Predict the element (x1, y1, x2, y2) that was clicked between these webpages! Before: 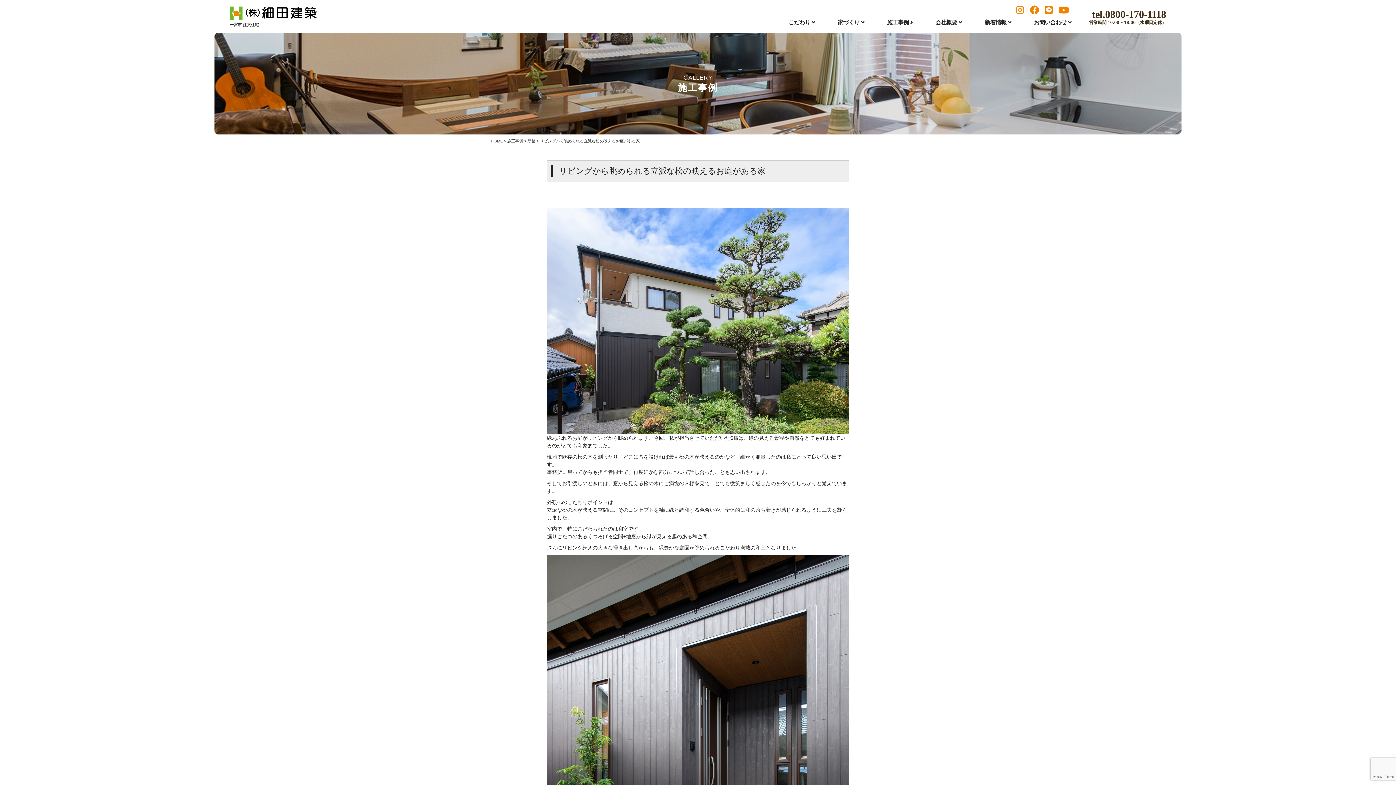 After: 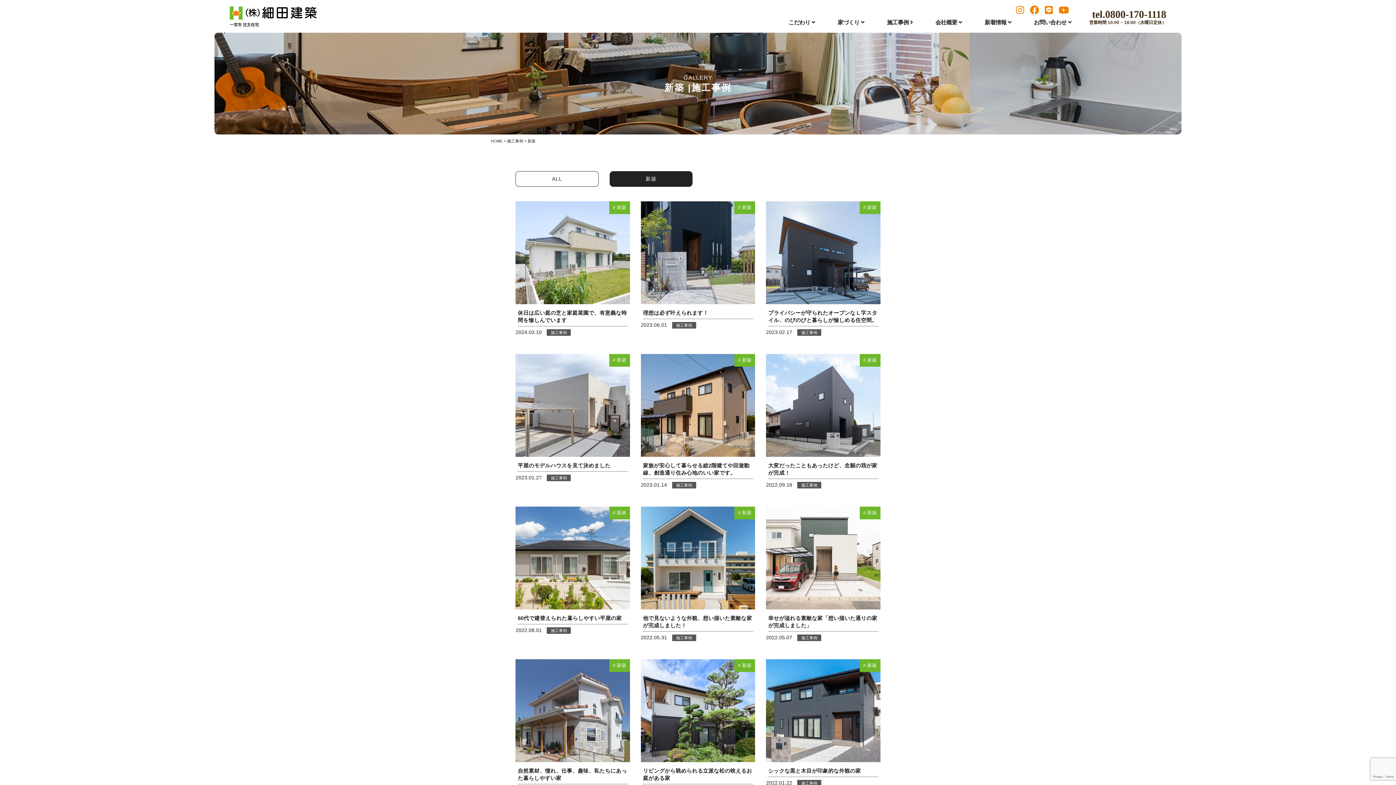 Action: bbox: (527, 138, 535, 143) label: 新築